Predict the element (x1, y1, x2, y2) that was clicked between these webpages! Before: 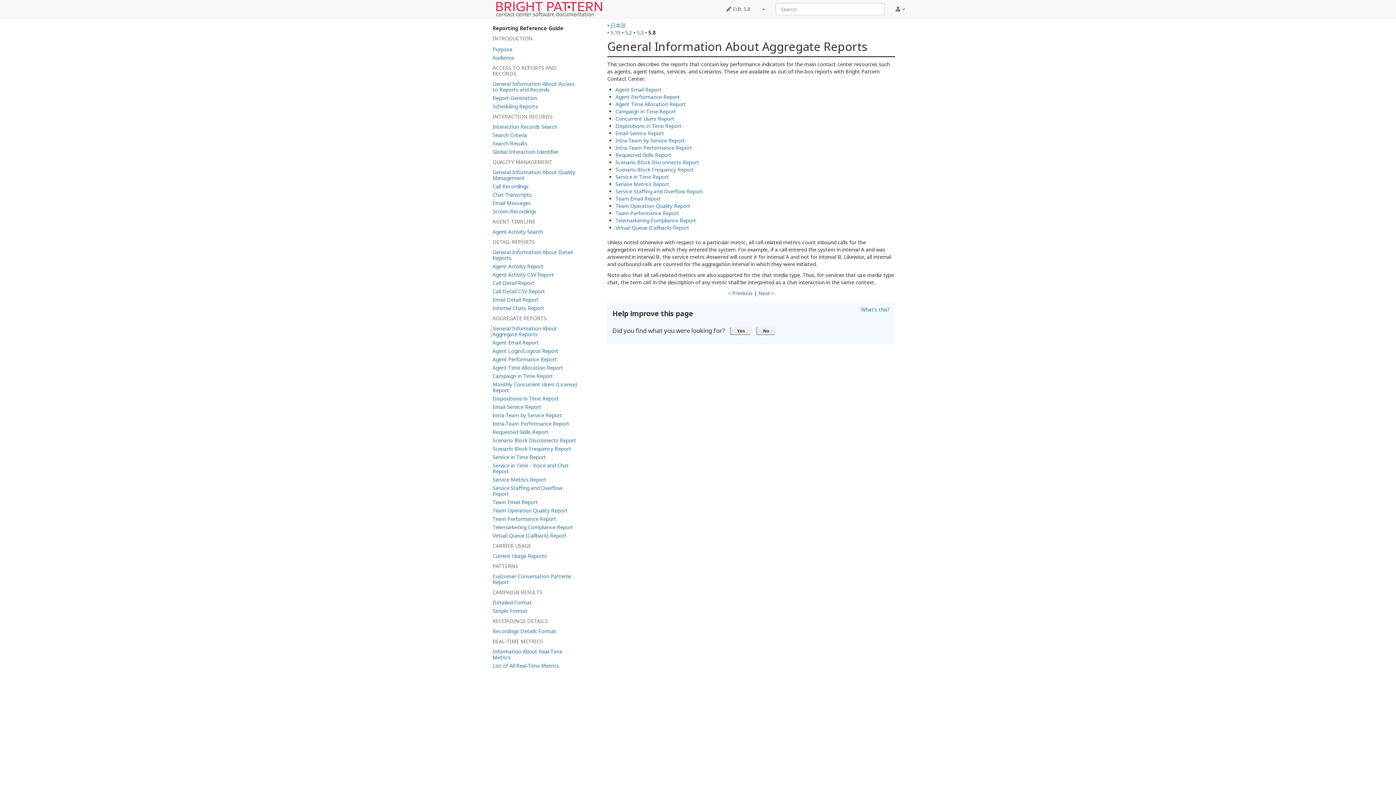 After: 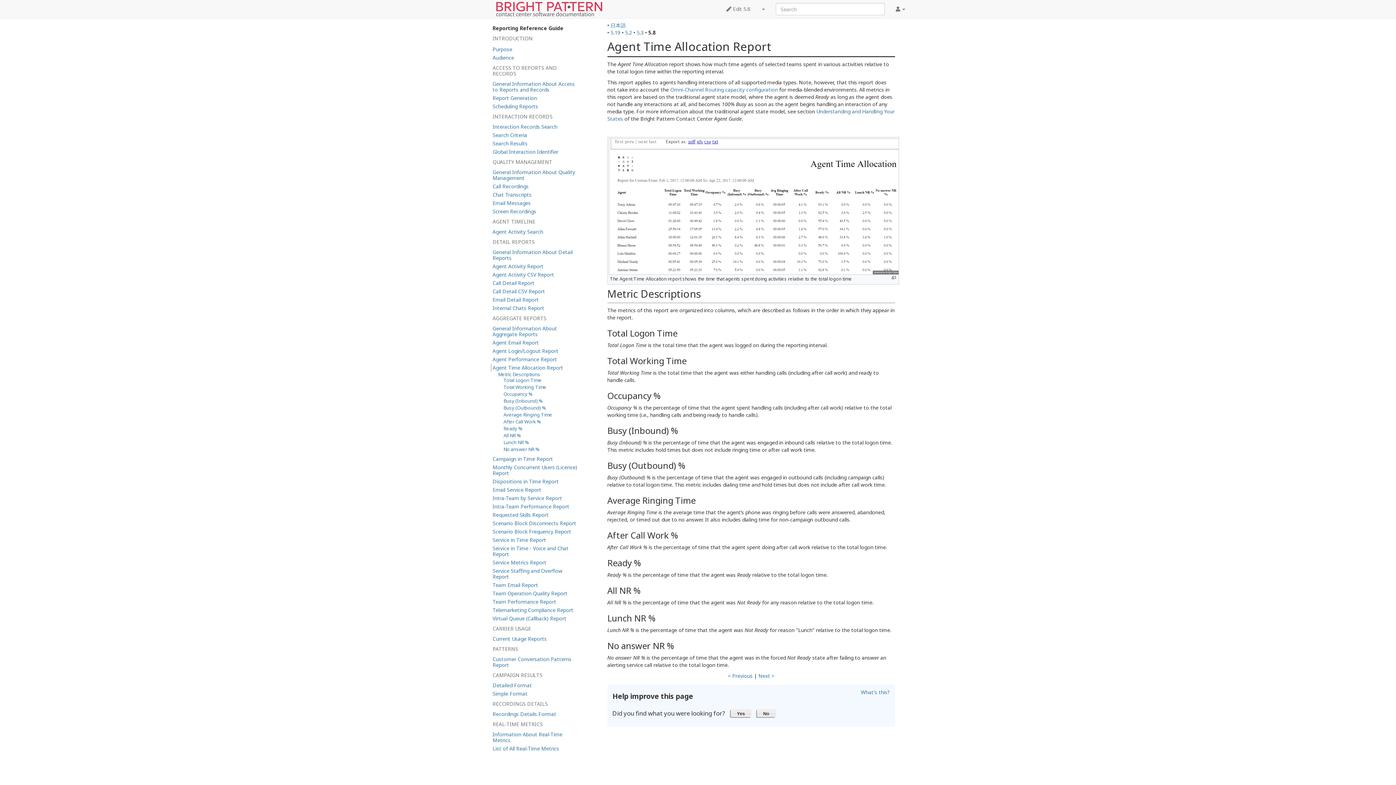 Action: label: Agent Time Allocation Report bbox: (490, 364, 581, 371)